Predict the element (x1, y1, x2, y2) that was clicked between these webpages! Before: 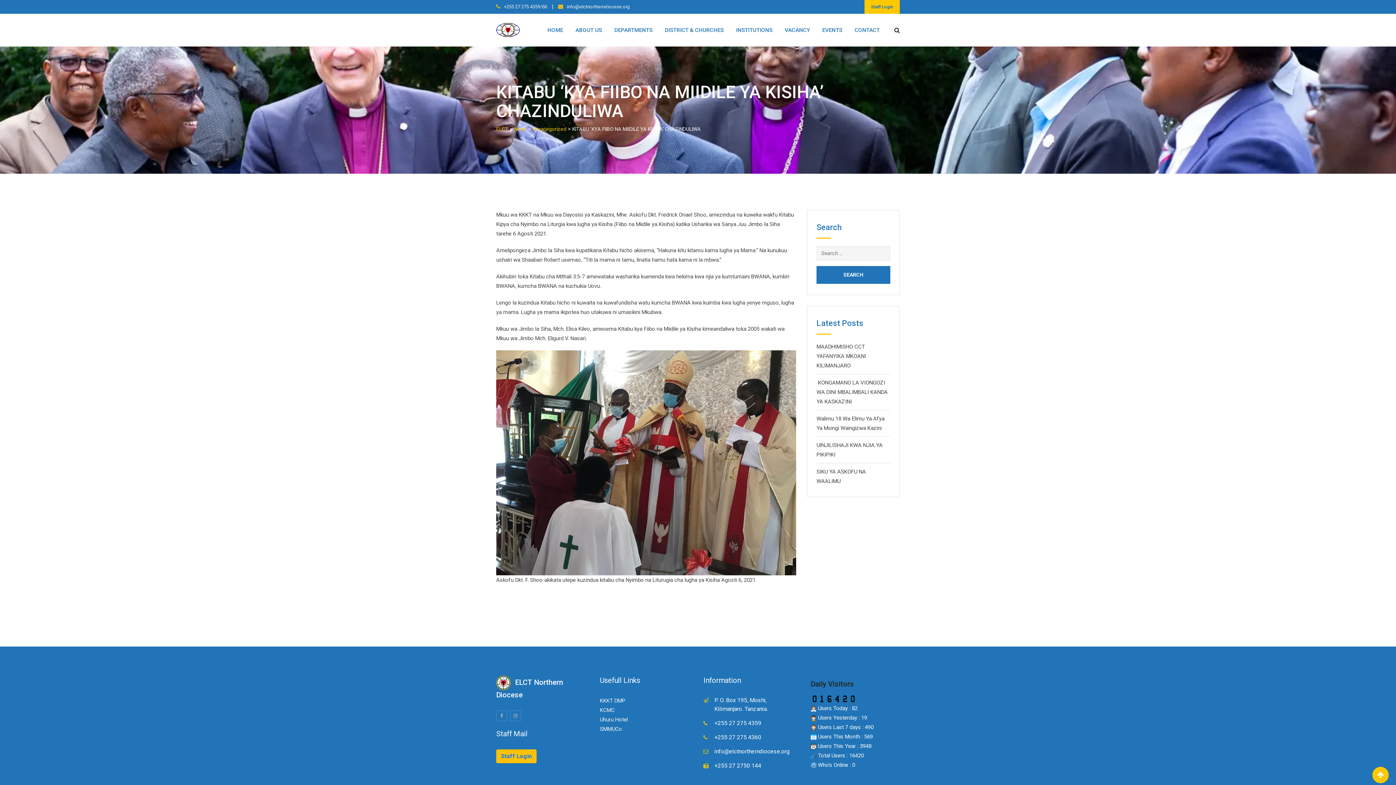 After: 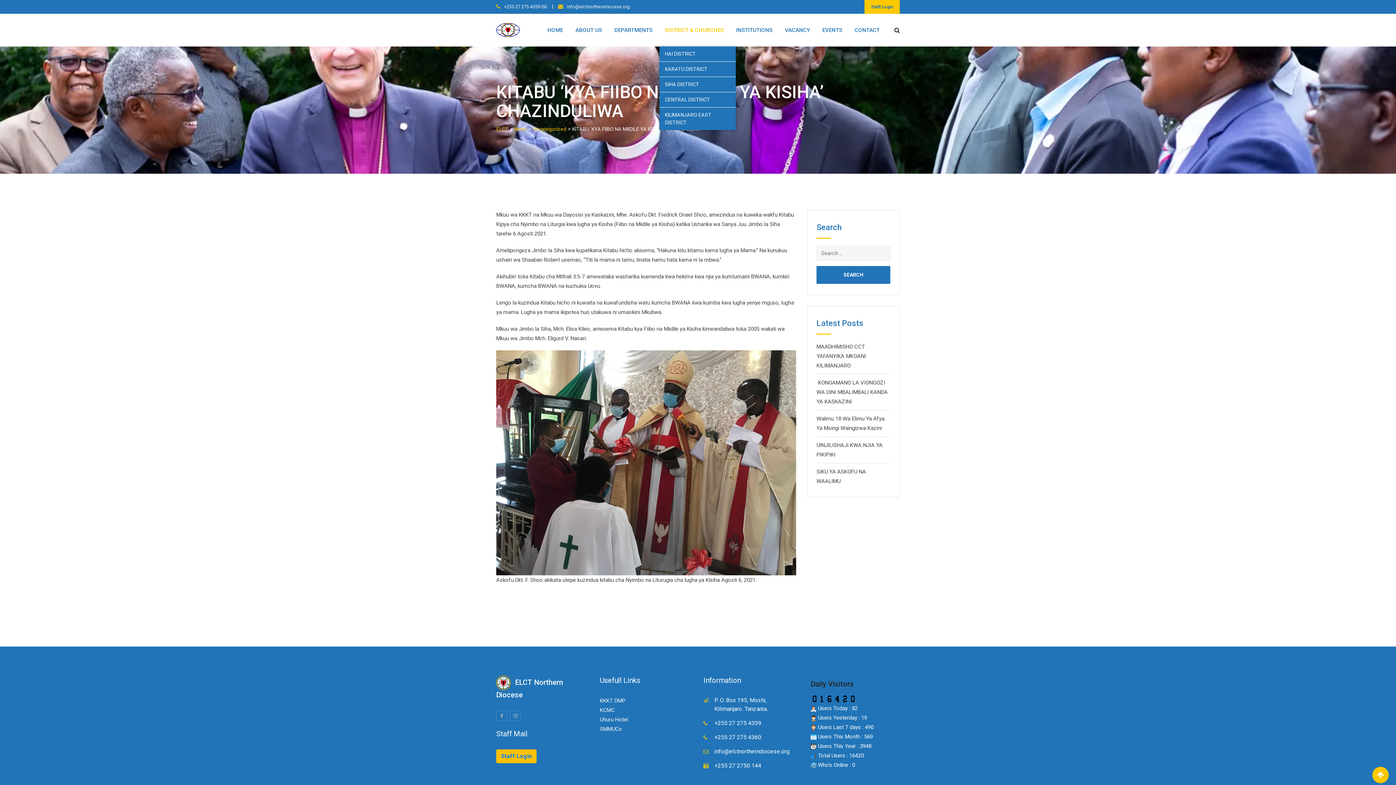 Action: label: DISTRICT & CHURCHES bbox: (659, 13, 729, 46)